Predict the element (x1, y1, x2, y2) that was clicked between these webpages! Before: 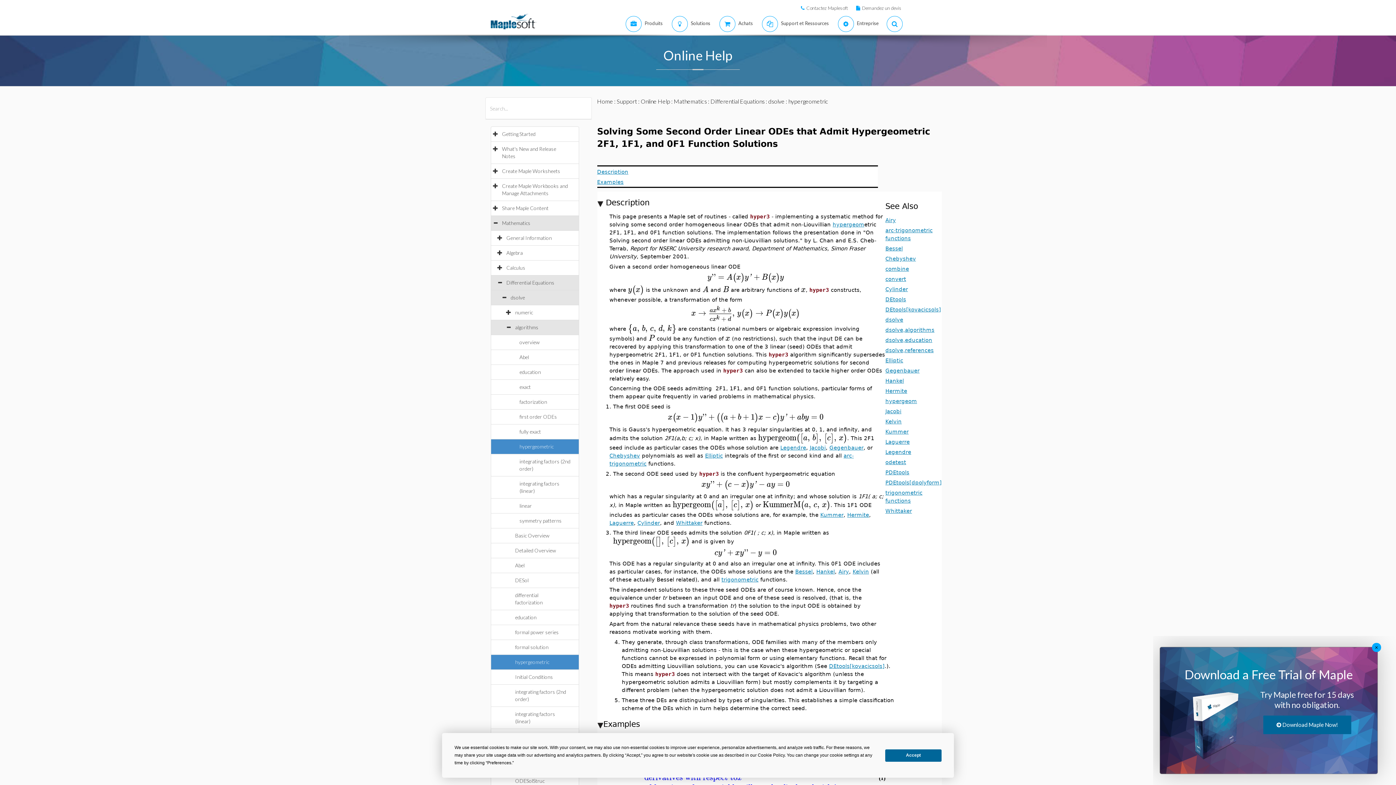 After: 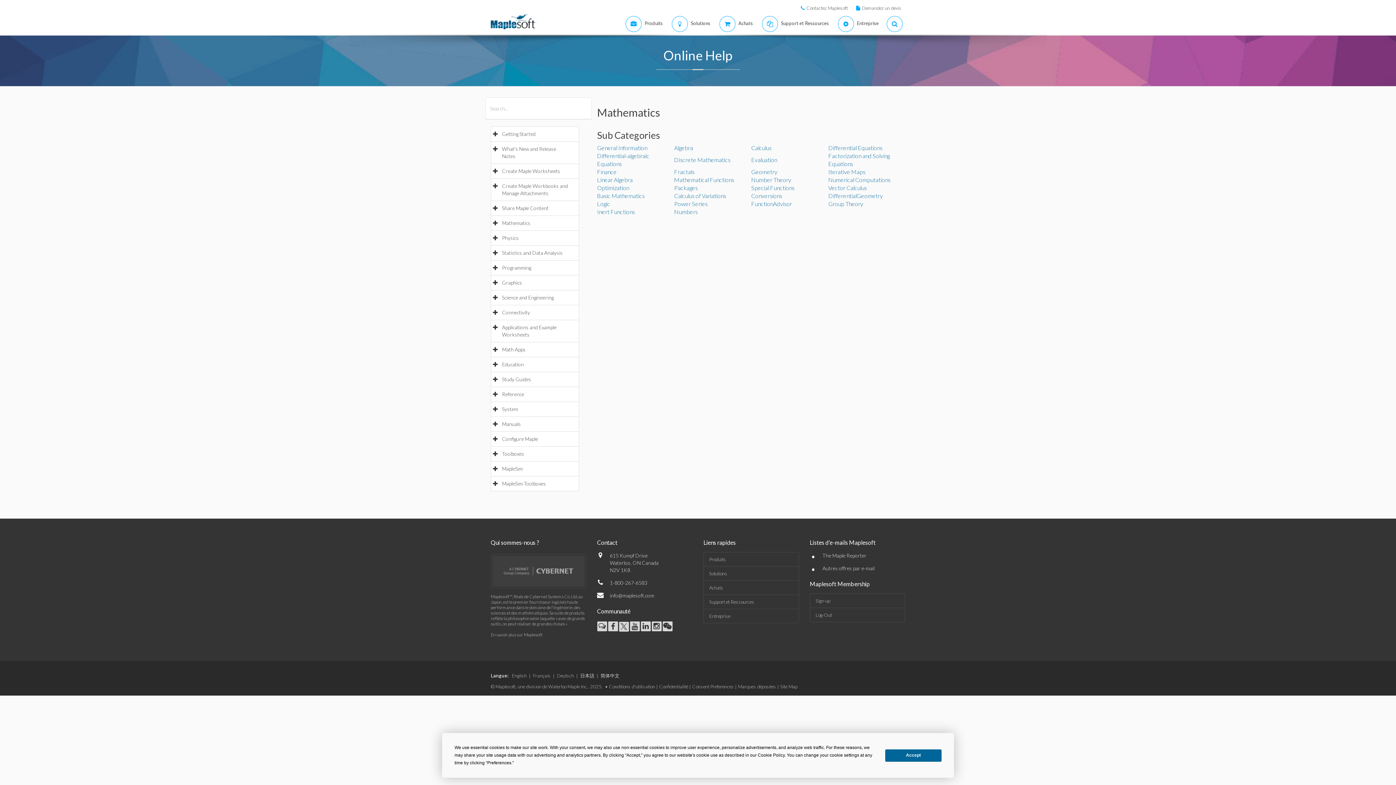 Action: label: Mathematics bbox: (674, 97, 707, 104)